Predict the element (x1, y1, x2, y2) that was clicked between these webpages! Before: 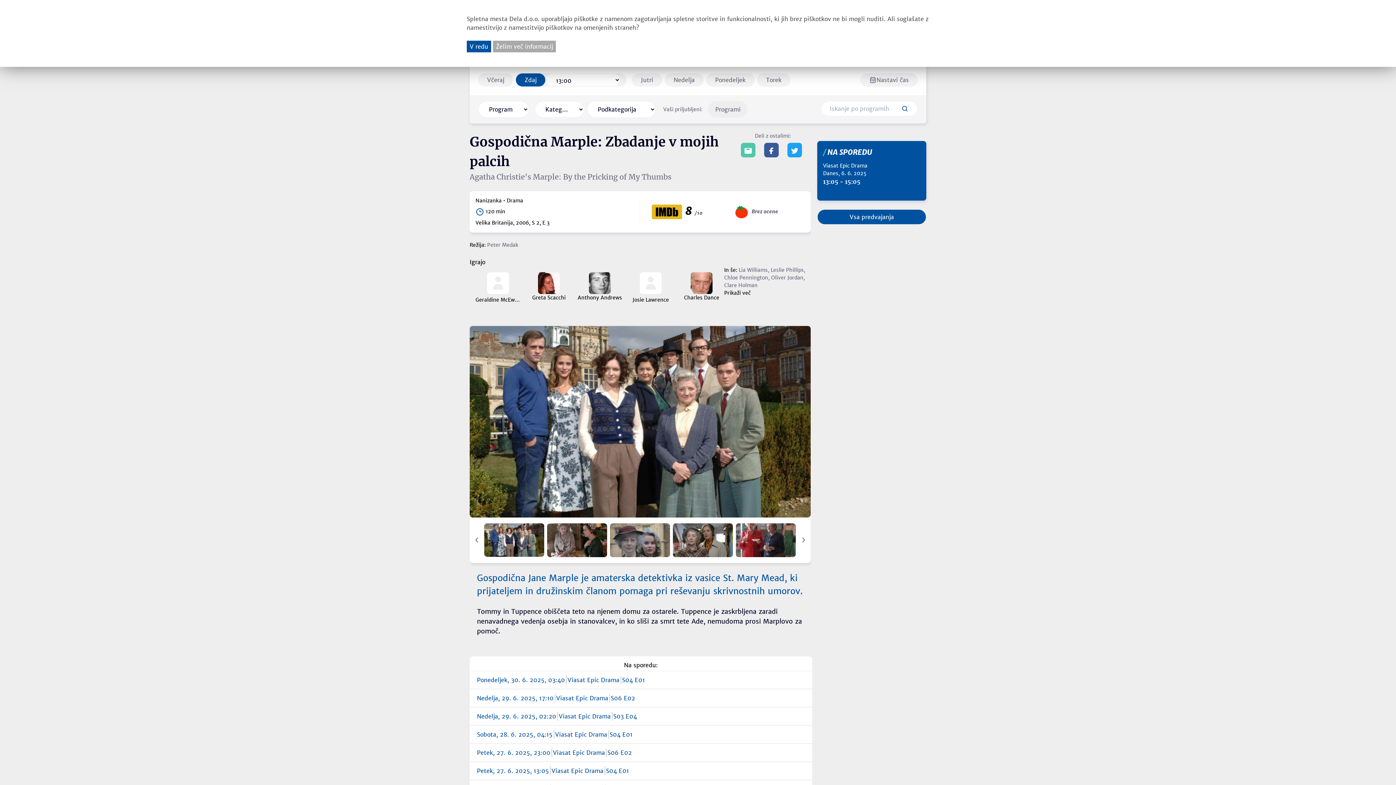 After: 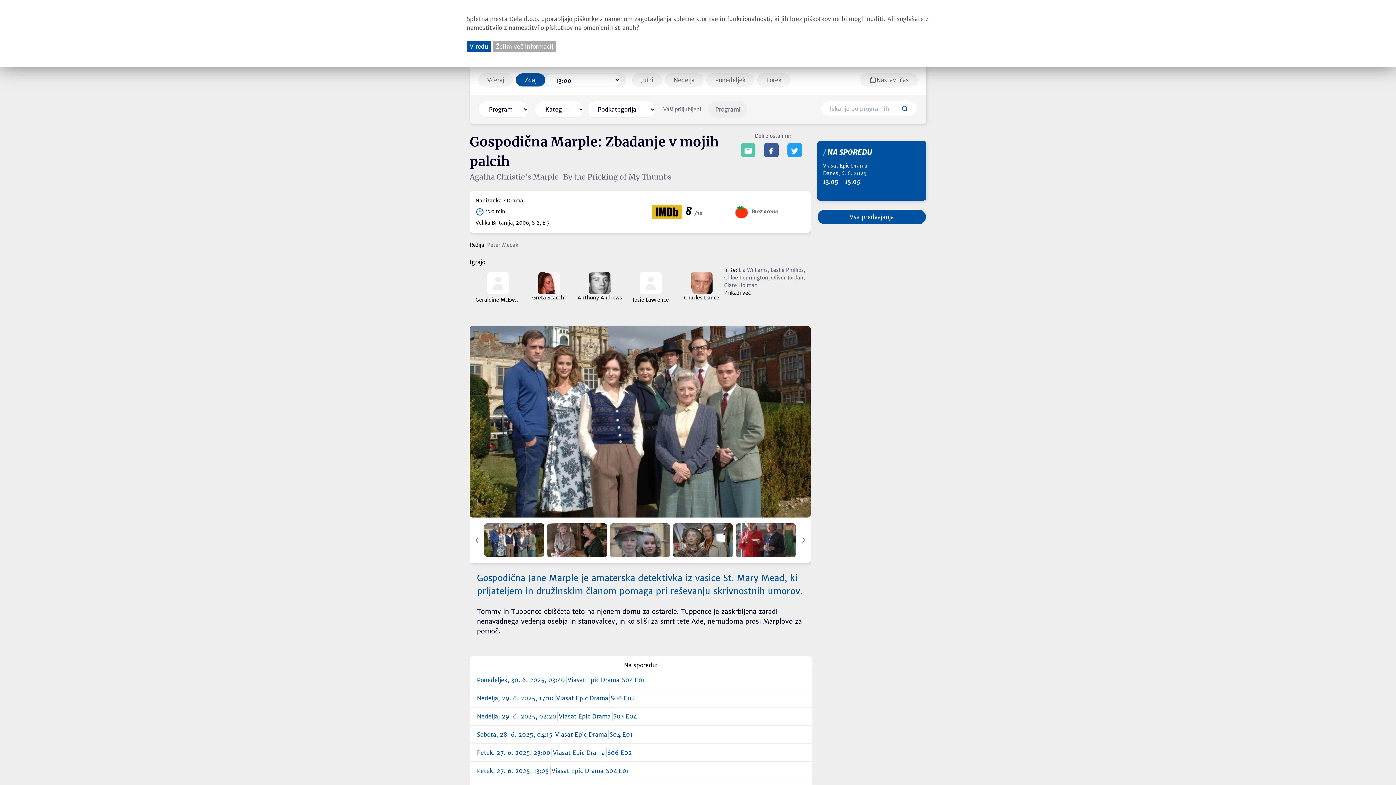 Action: label: Želim več informacij bbox: (493, 40, 556, 52)